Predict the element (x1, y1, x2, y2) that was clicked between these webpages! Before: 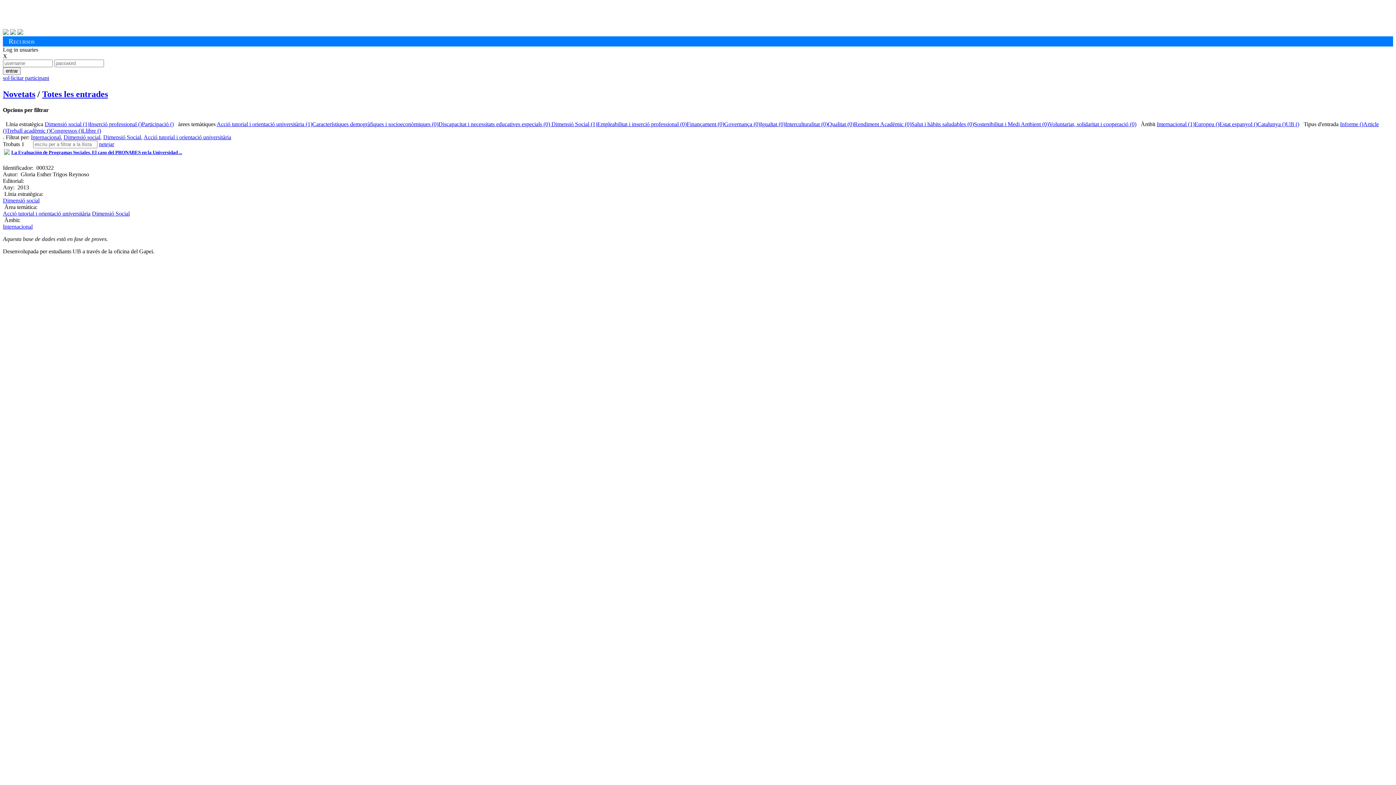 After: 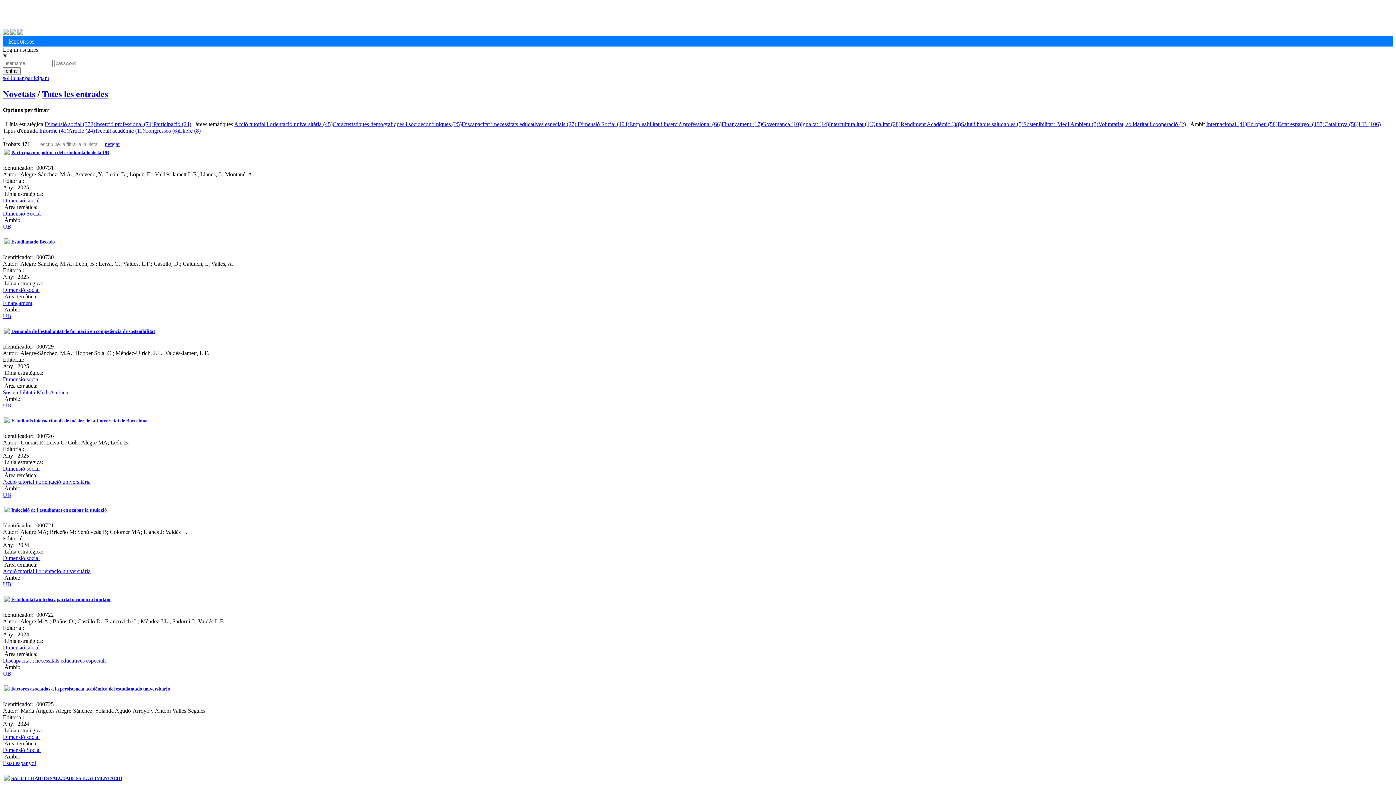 Action: bbox: (42, 89, 108, 98) label: Totes les entrades